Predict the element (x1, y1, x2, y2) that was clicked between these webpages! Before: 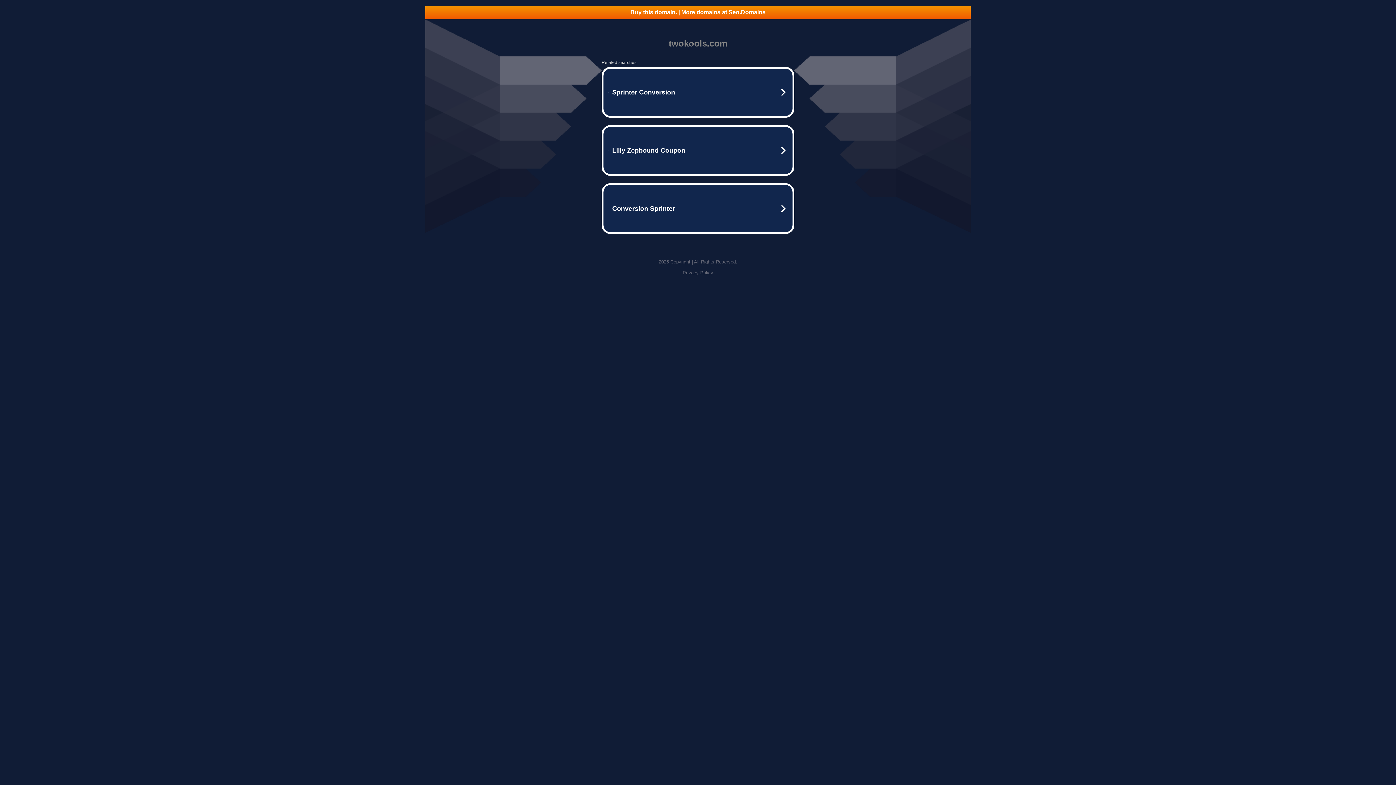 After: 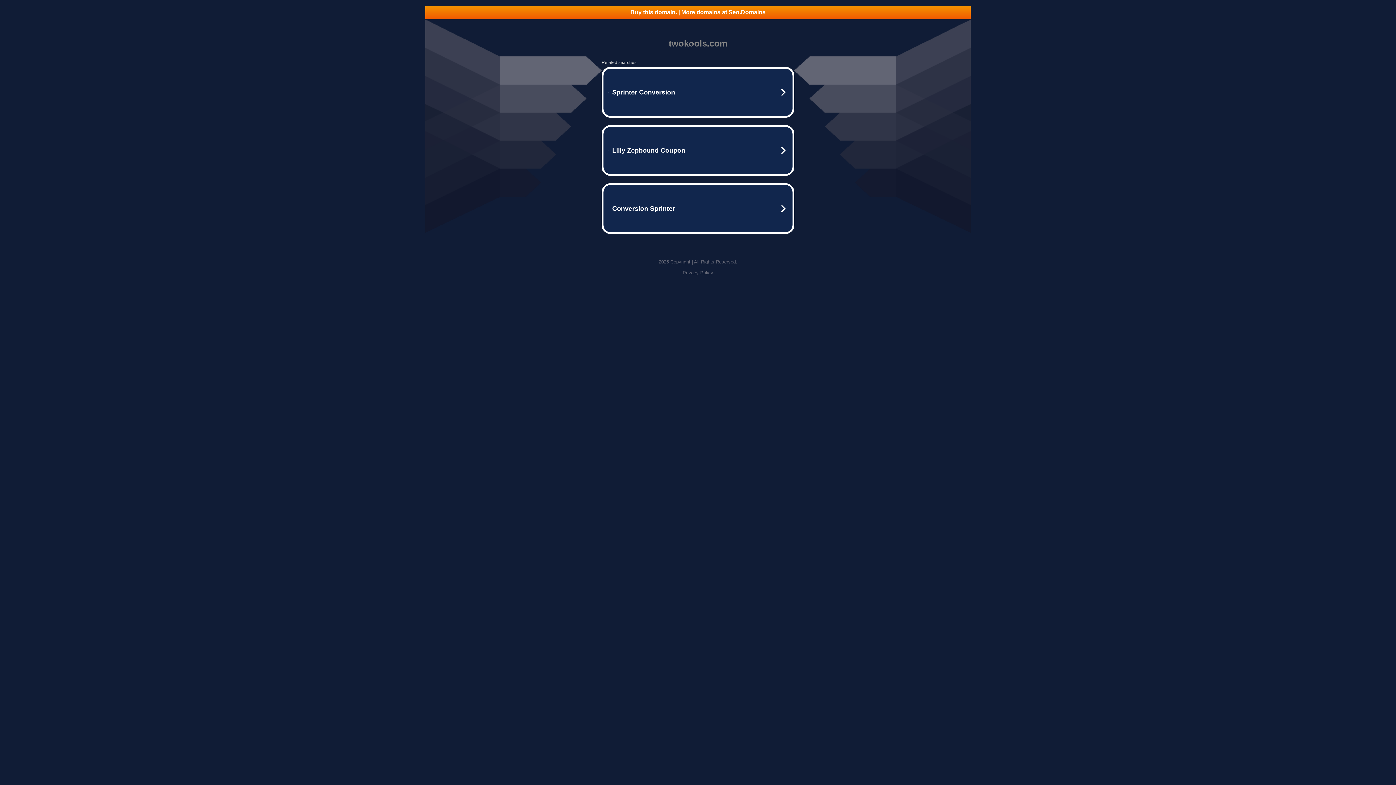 Action: bbox: (425, 5, 970, 18) label: Buy this domain. | More domains at Seo.Domains